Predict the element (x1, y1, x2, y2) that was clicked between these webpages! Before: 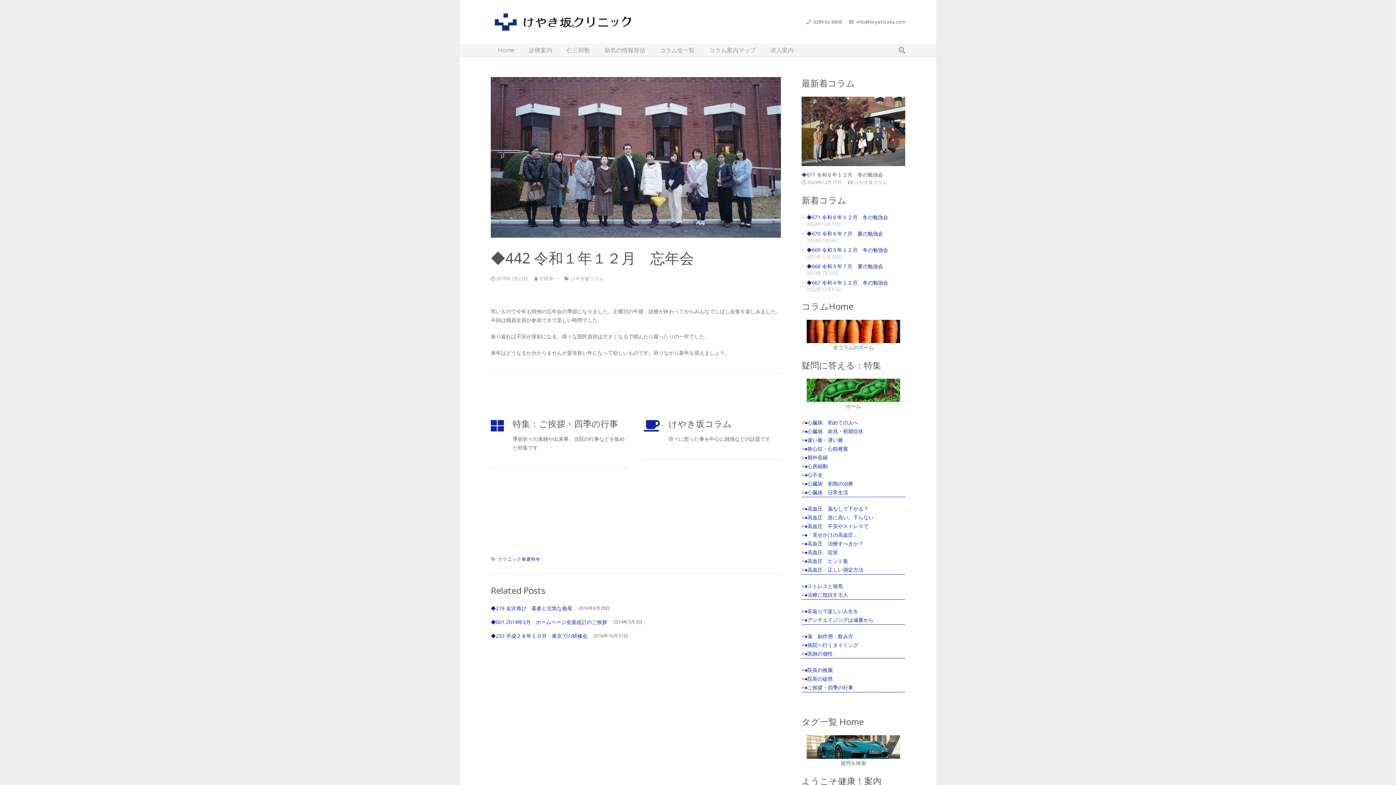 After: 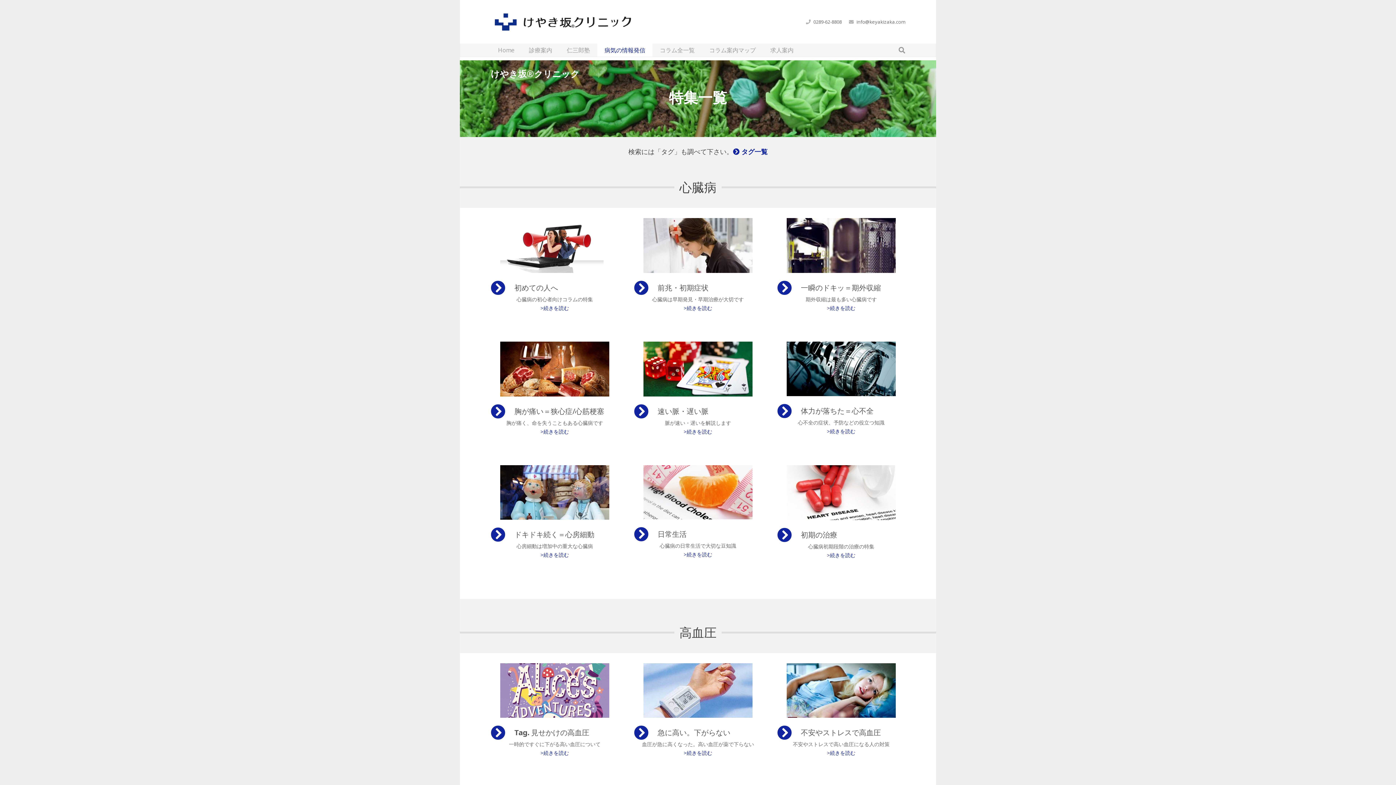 Action: bbox: (801, 378, 905, 402)